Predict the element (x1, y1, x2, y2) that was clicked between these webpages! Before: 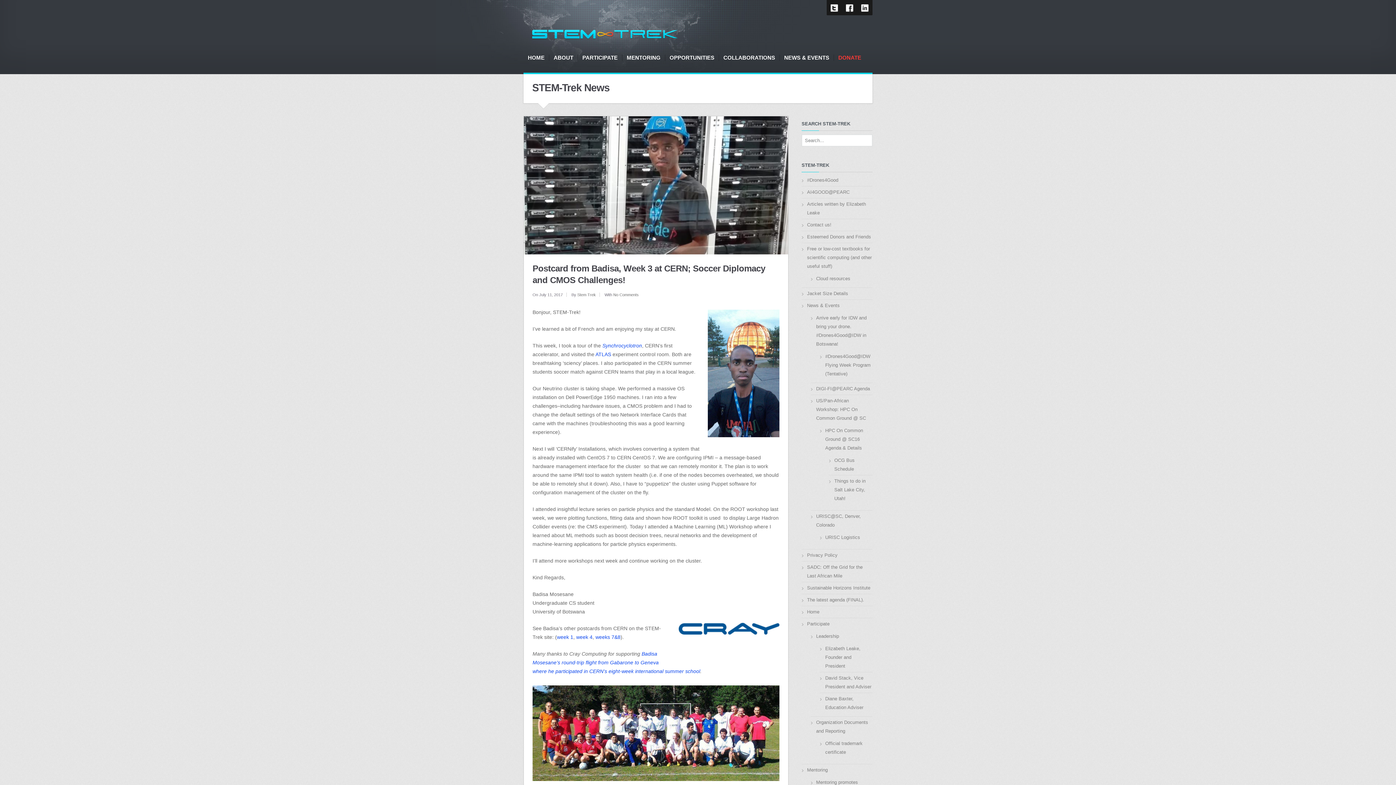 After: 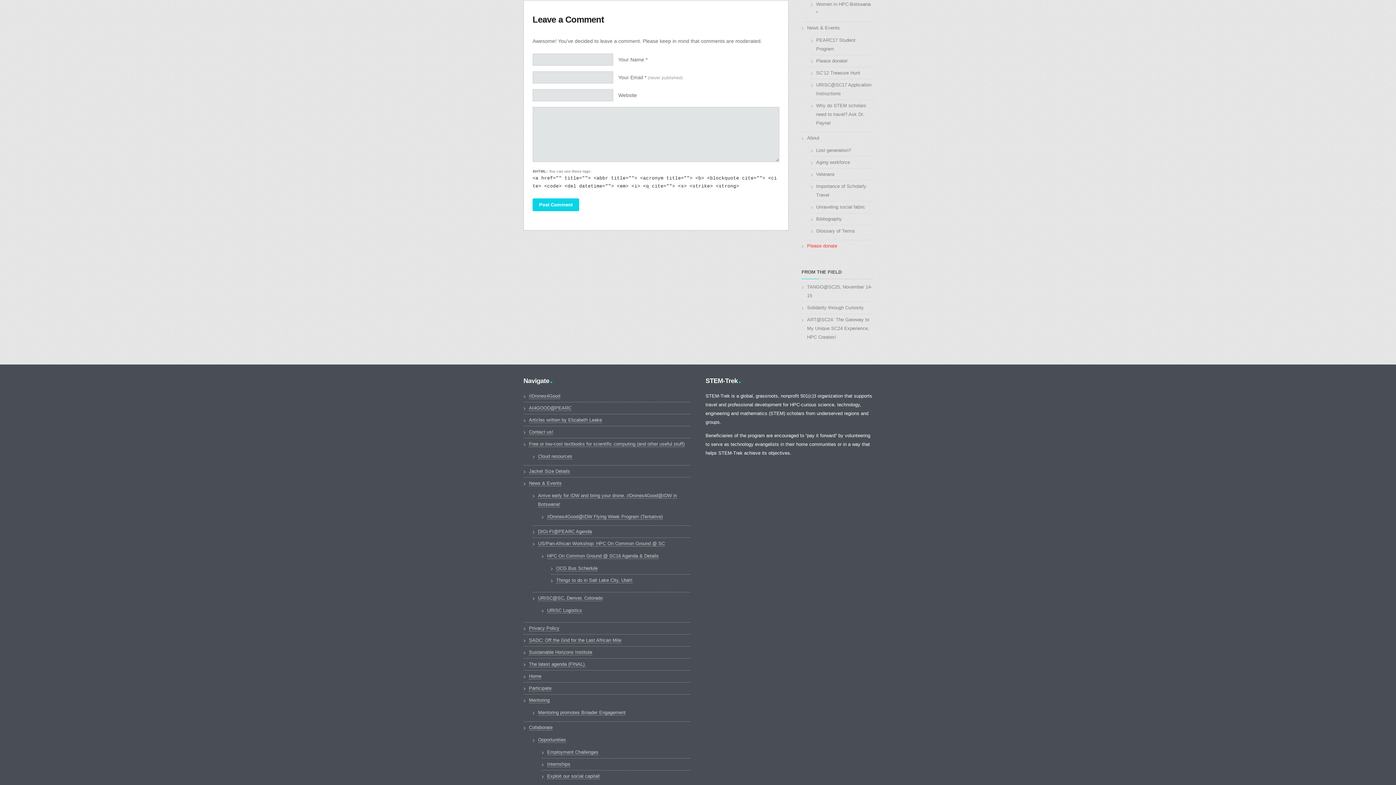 Action: label: No Comments bbox: (613, 292, 638, 297)